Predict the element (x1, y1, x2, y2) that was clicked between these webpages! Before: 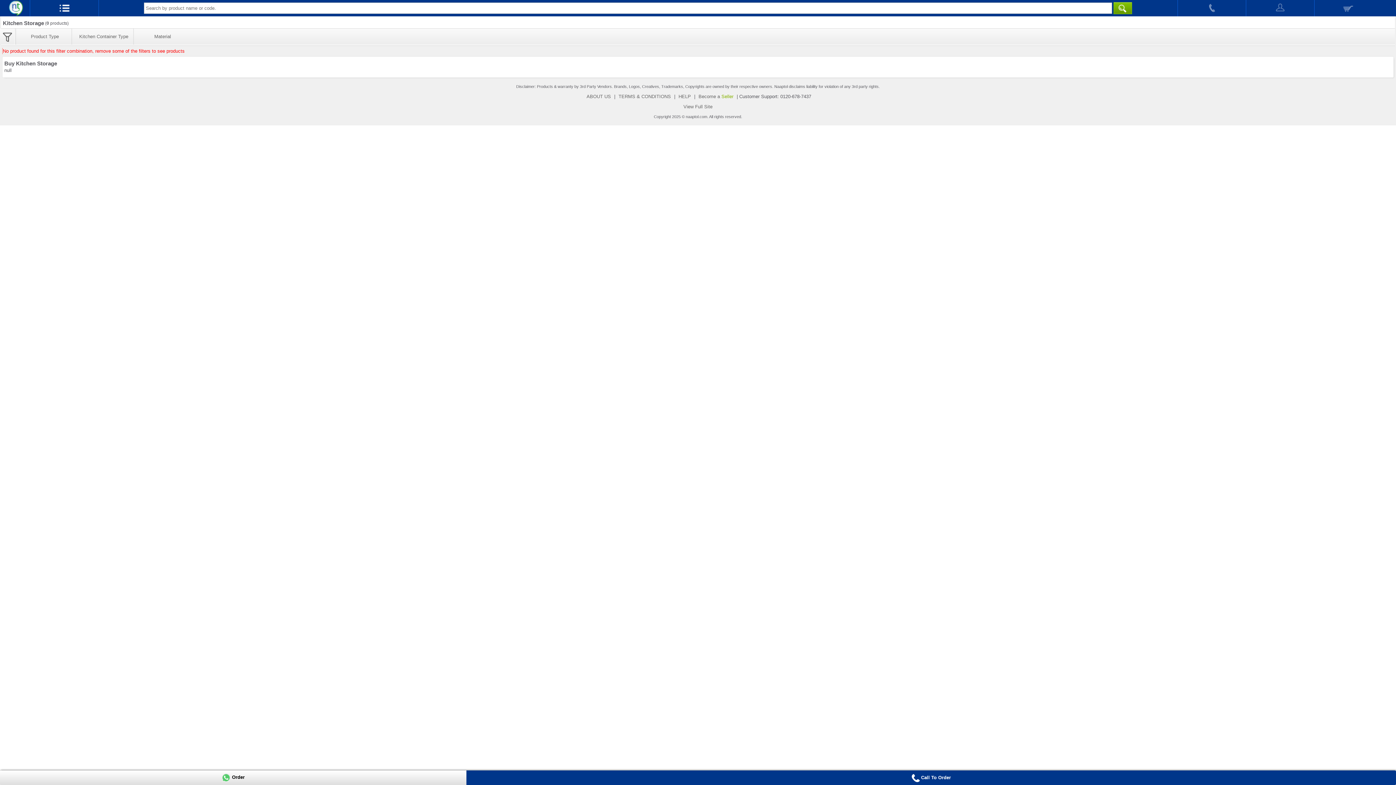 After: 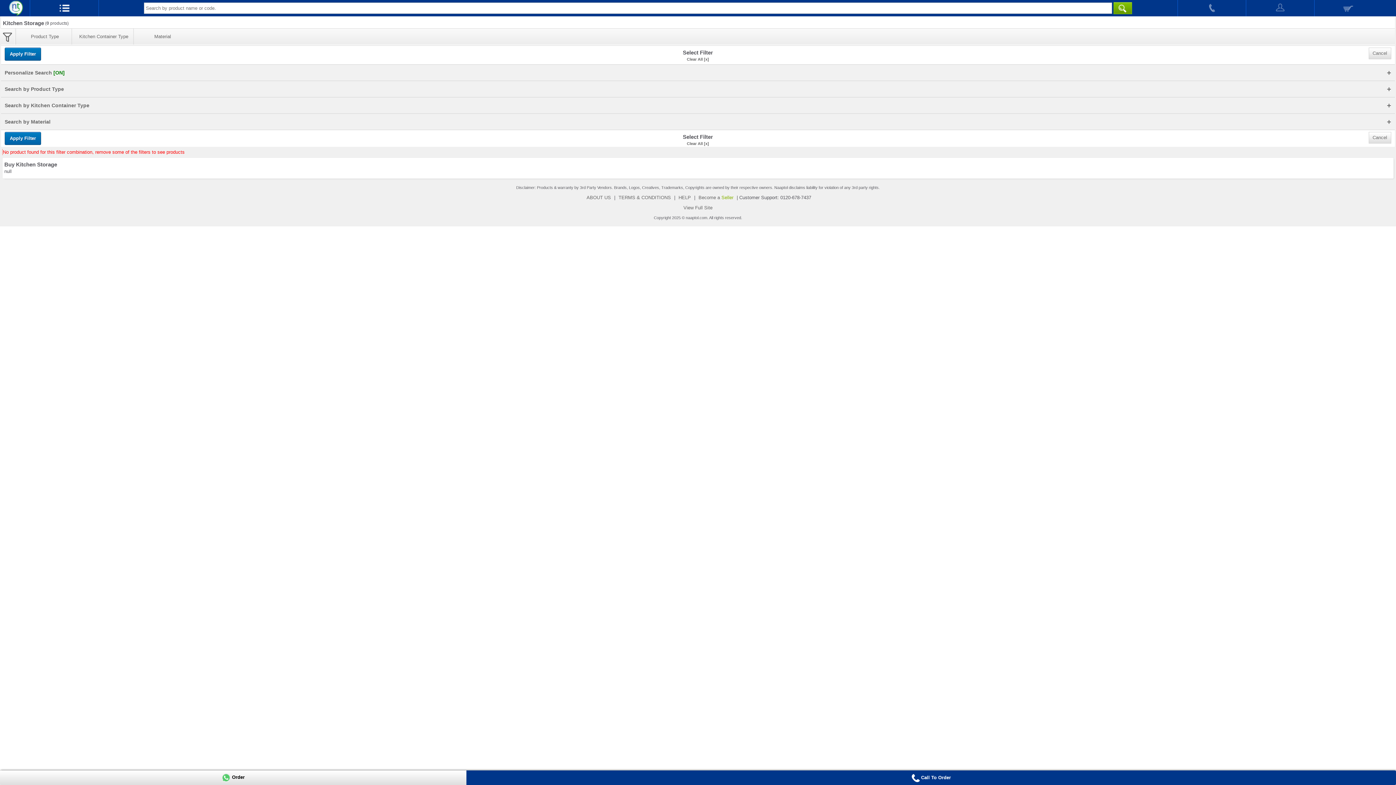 Action: bbox: (0, 28, 15, 44)